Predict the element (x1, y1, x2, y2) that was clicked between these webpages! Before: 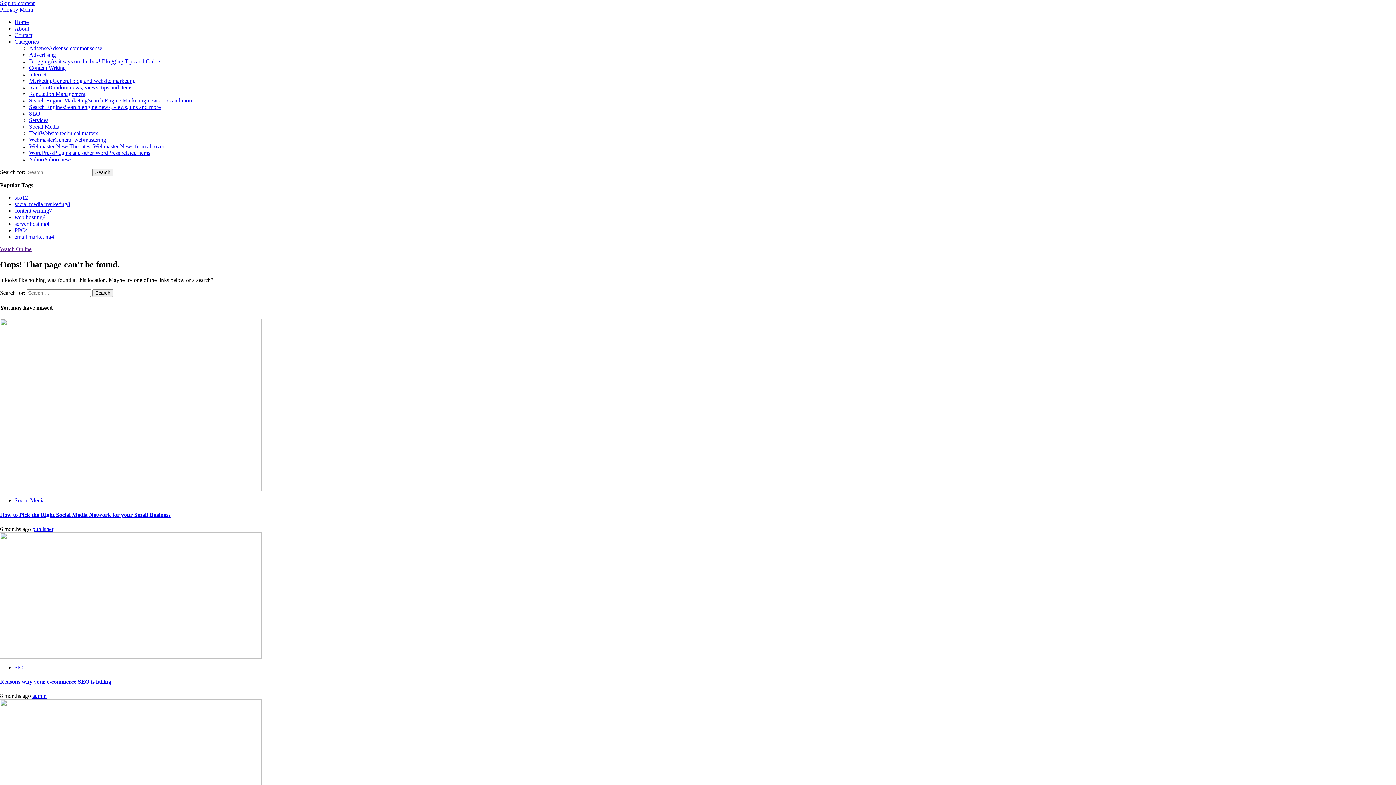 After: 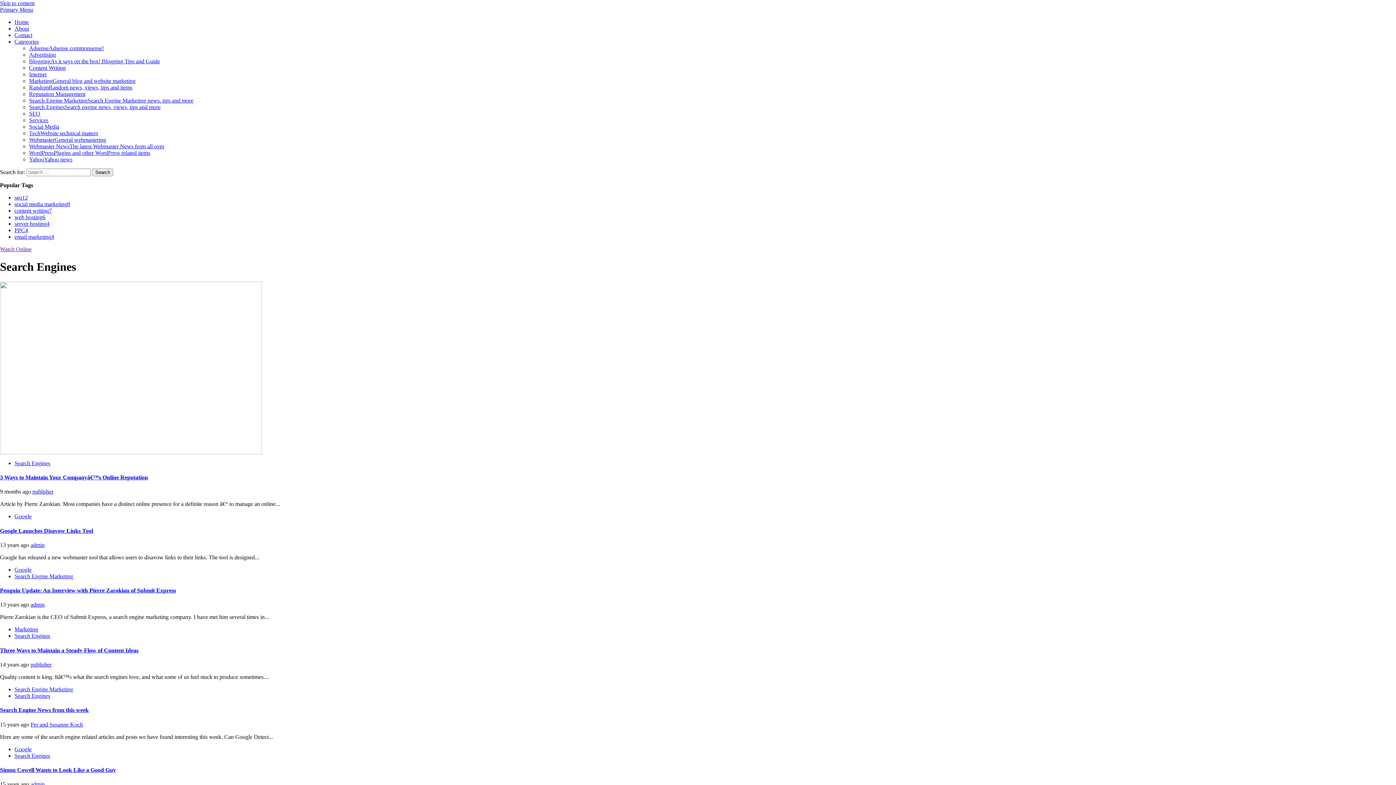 Action: label: Search EnginesSearch engine news, views, tips and more bbox: (29, 104, 160, 110)